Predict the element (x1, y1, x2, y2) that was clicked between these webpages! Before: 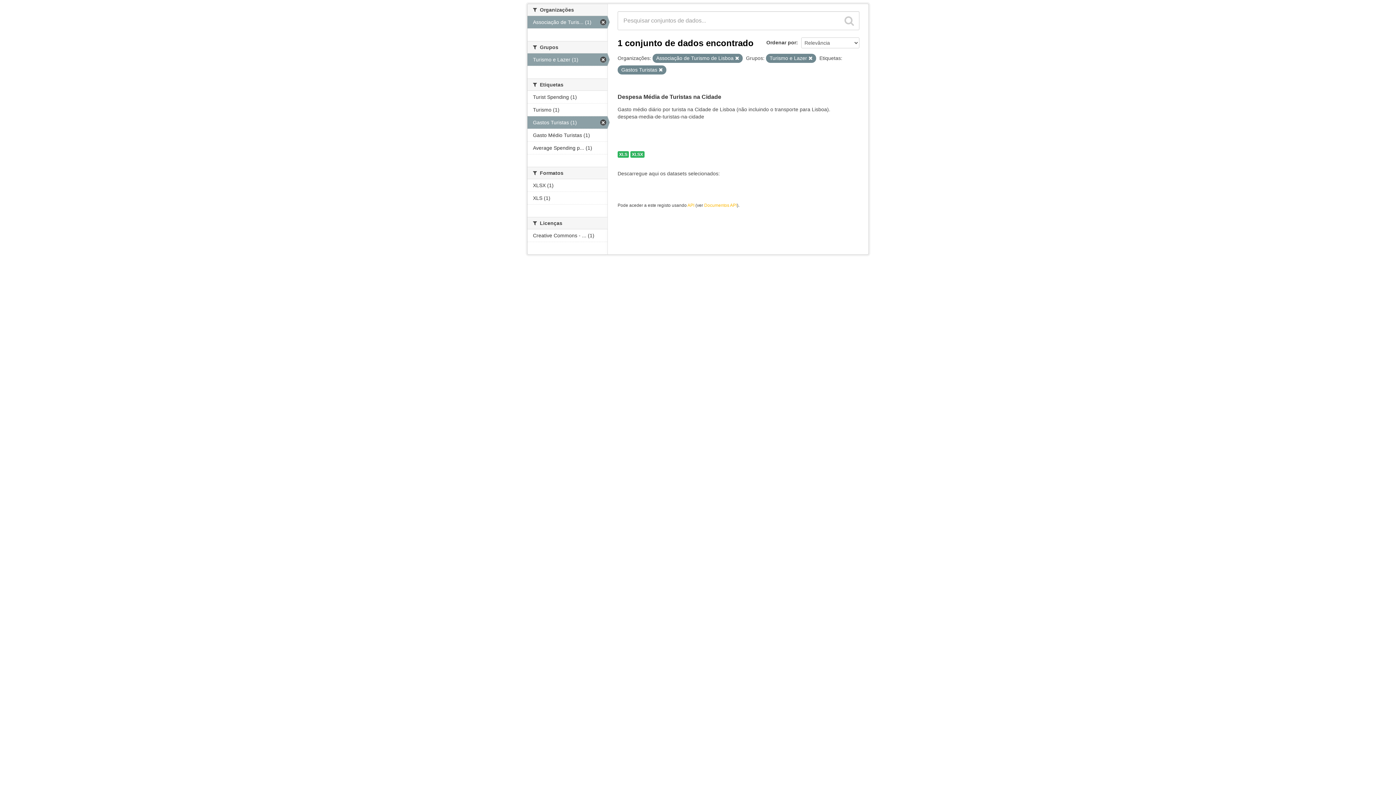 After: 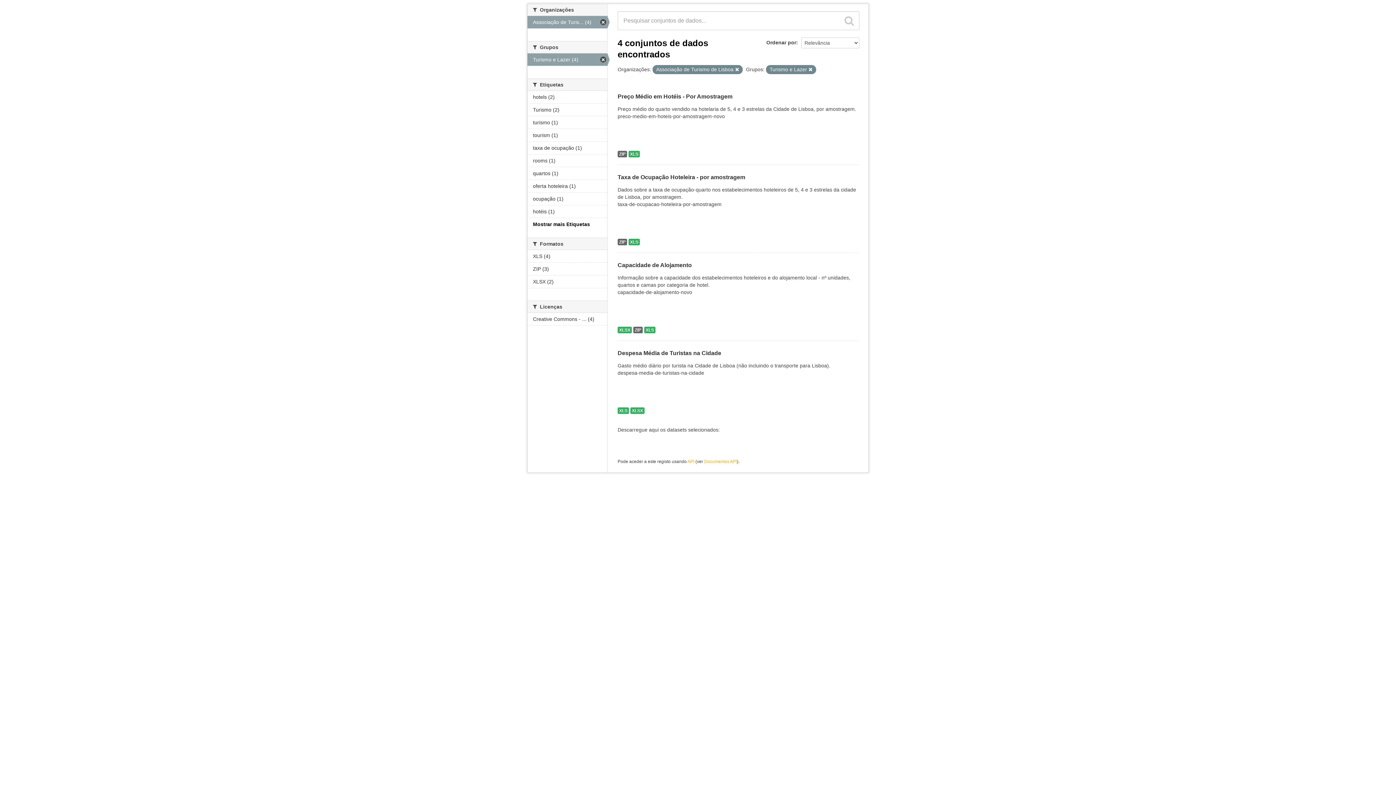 Action: bbox: (658, 68, 662, 72)